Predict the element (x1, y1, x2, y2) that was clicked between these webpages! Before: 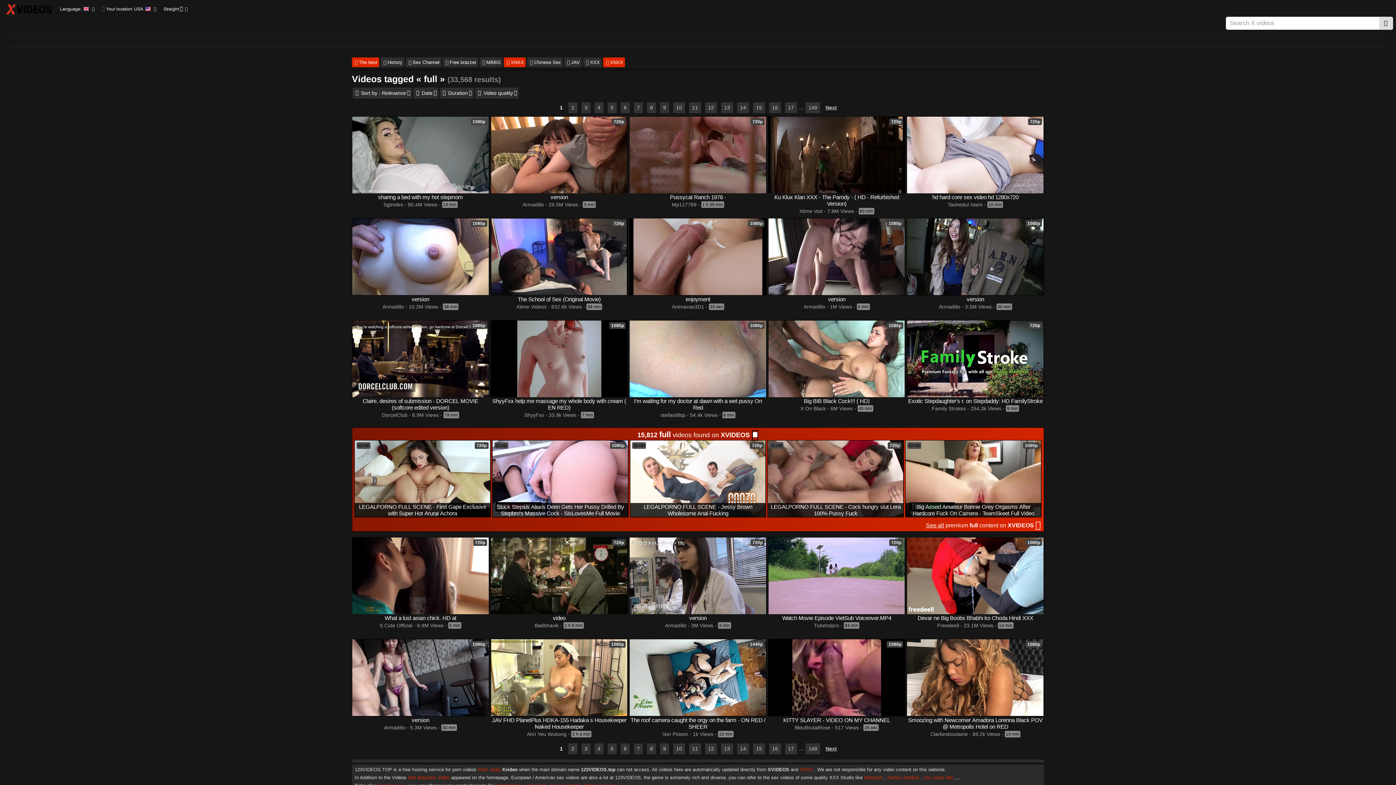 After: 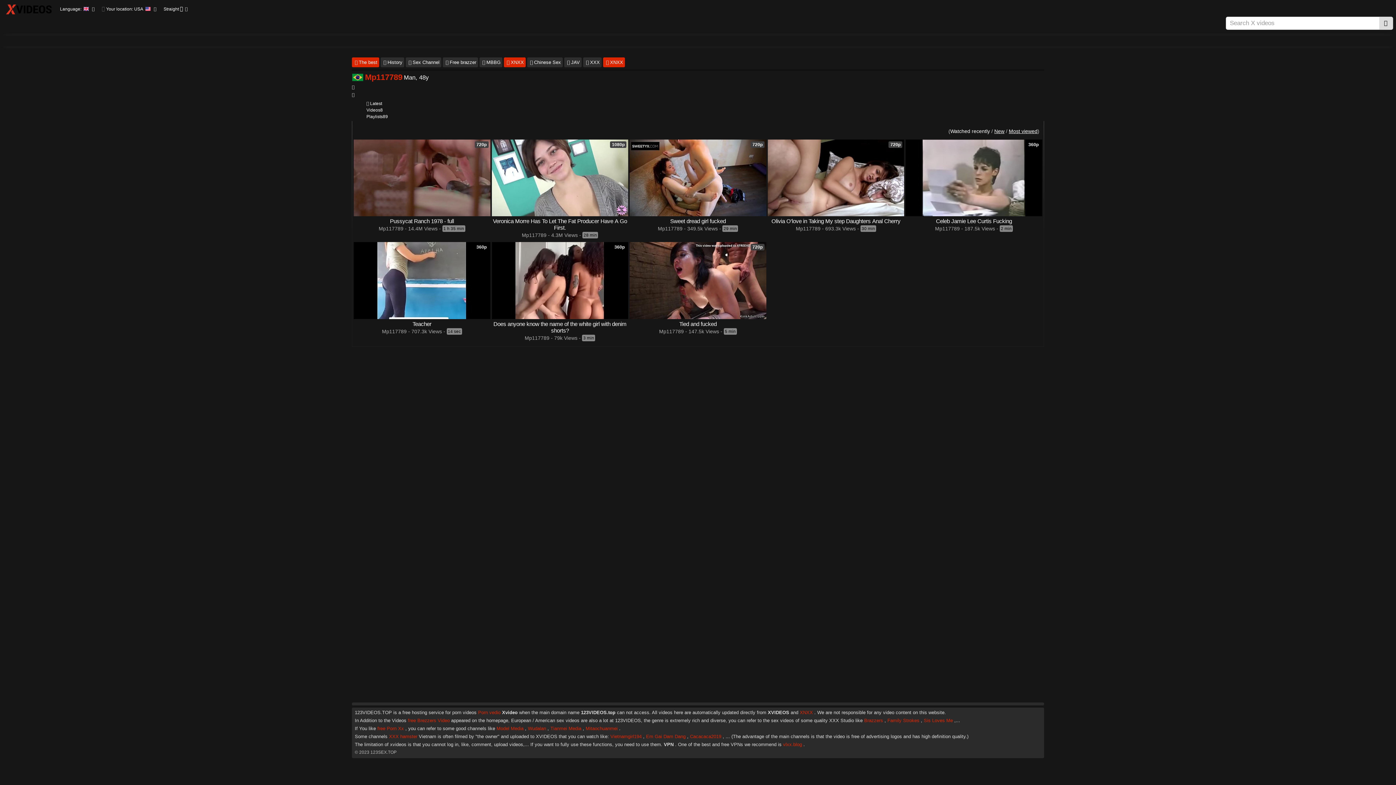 Action: bbox: (671, 201, 696, 207) label: Mp117789